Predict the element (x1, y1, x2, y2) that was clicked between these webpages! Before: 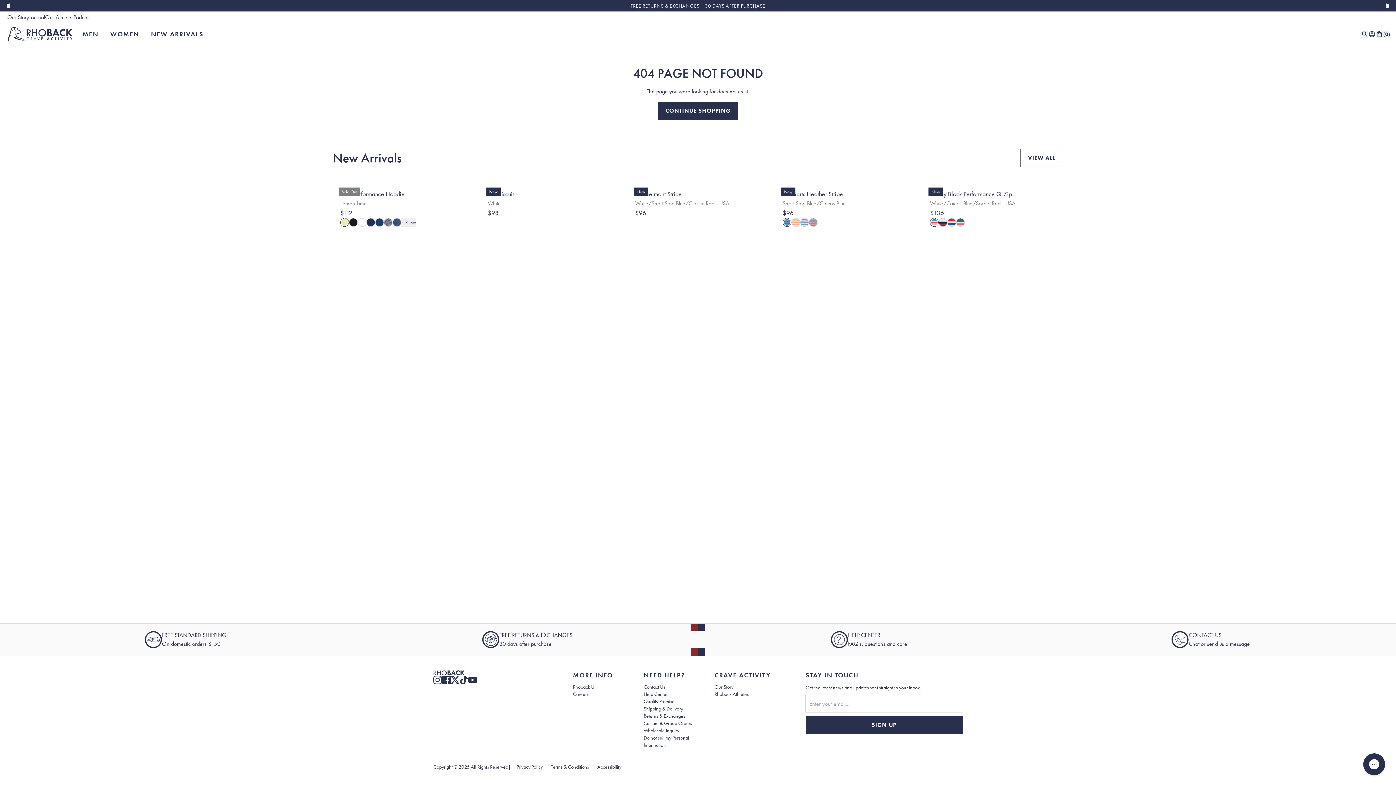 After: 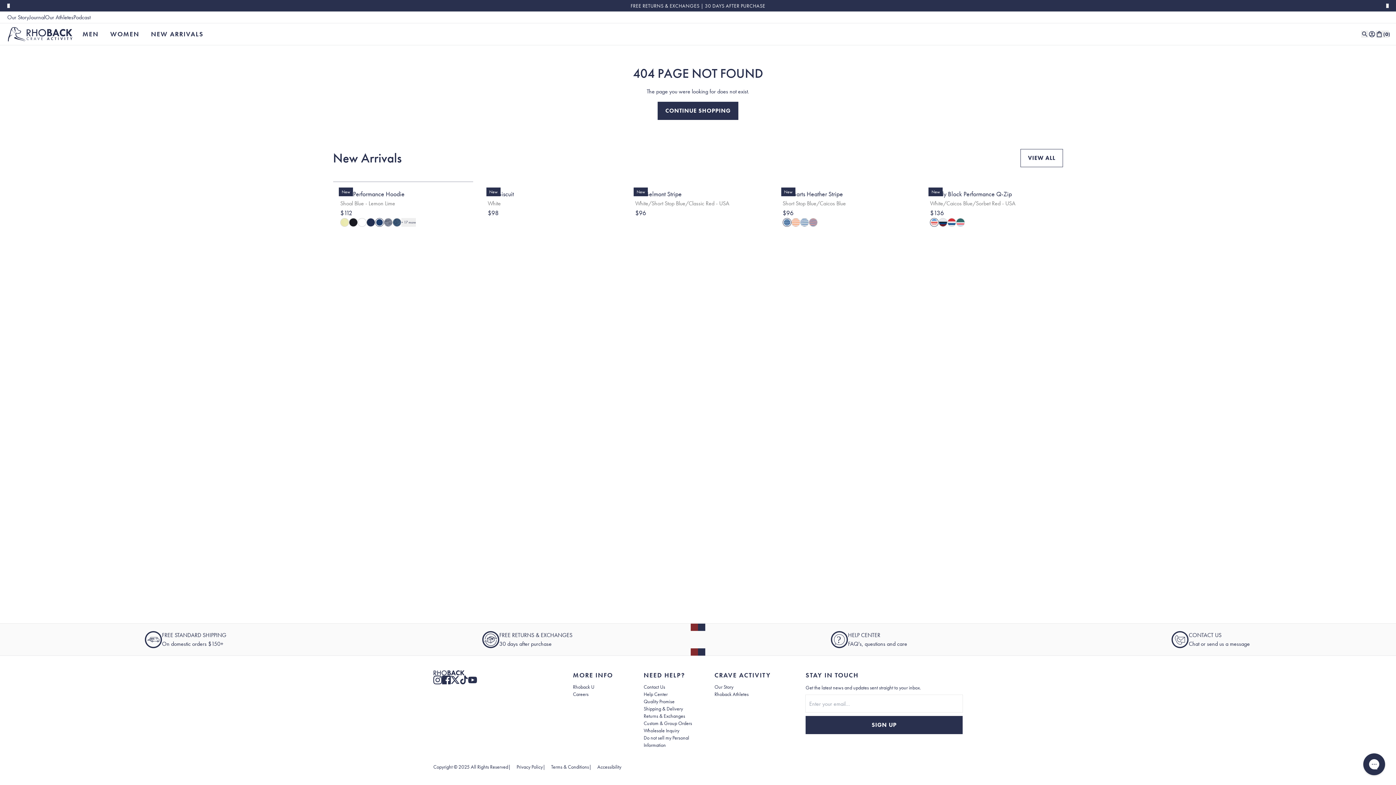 Action: bbox: (375, 218, 384, 226) label: Select Shoal Blue - Lemon Lime color variant